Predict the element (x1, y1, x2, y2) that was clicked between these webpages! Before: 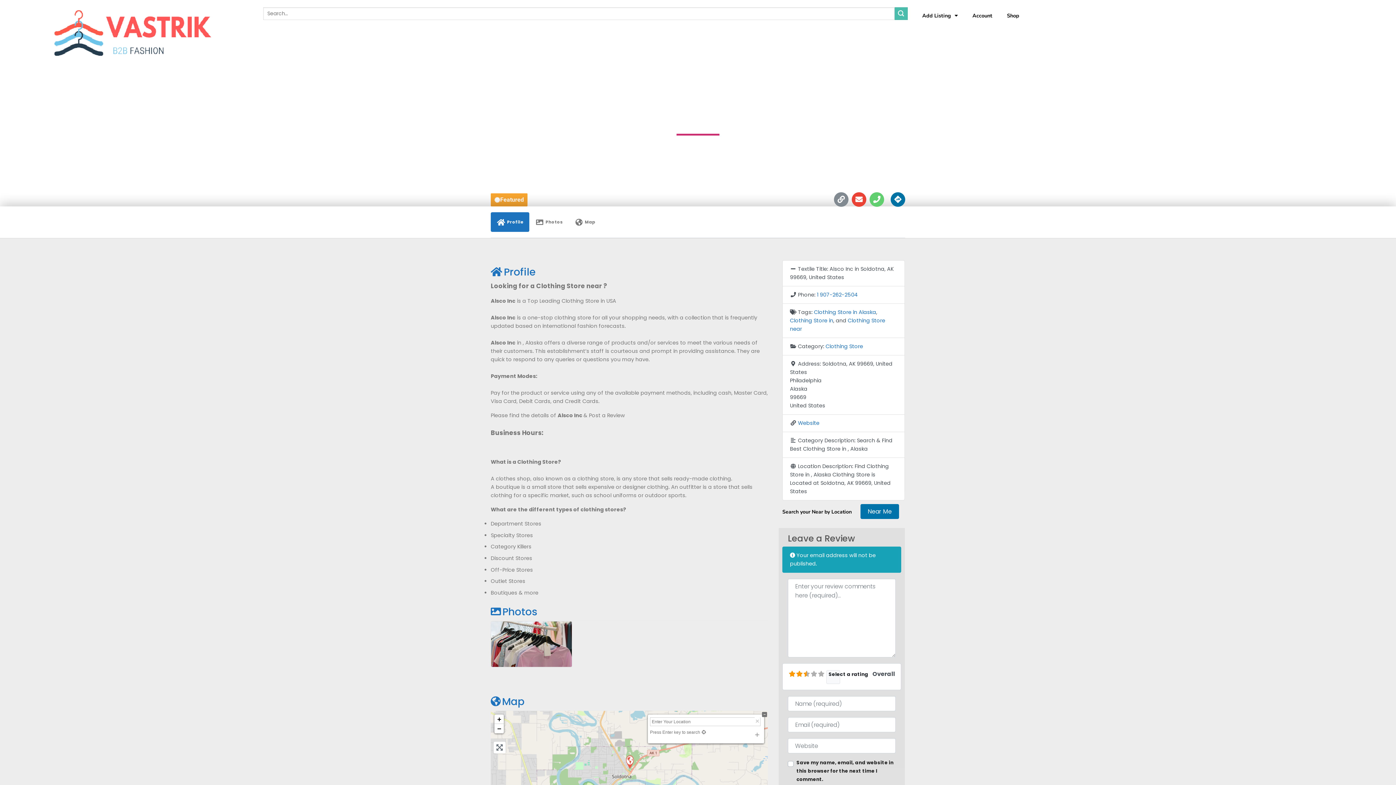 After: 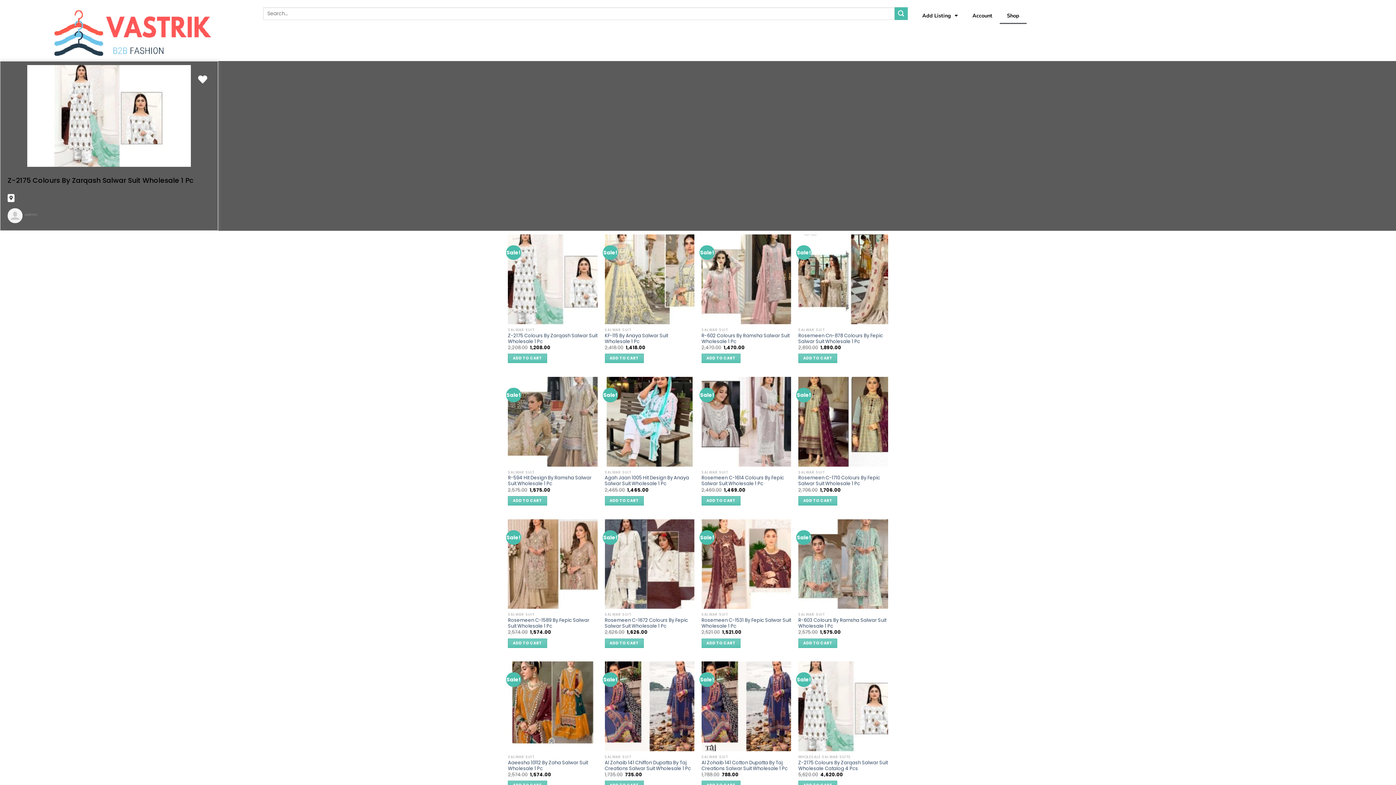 Action: bbox: (999, 7, 1026, 24) label: Shop